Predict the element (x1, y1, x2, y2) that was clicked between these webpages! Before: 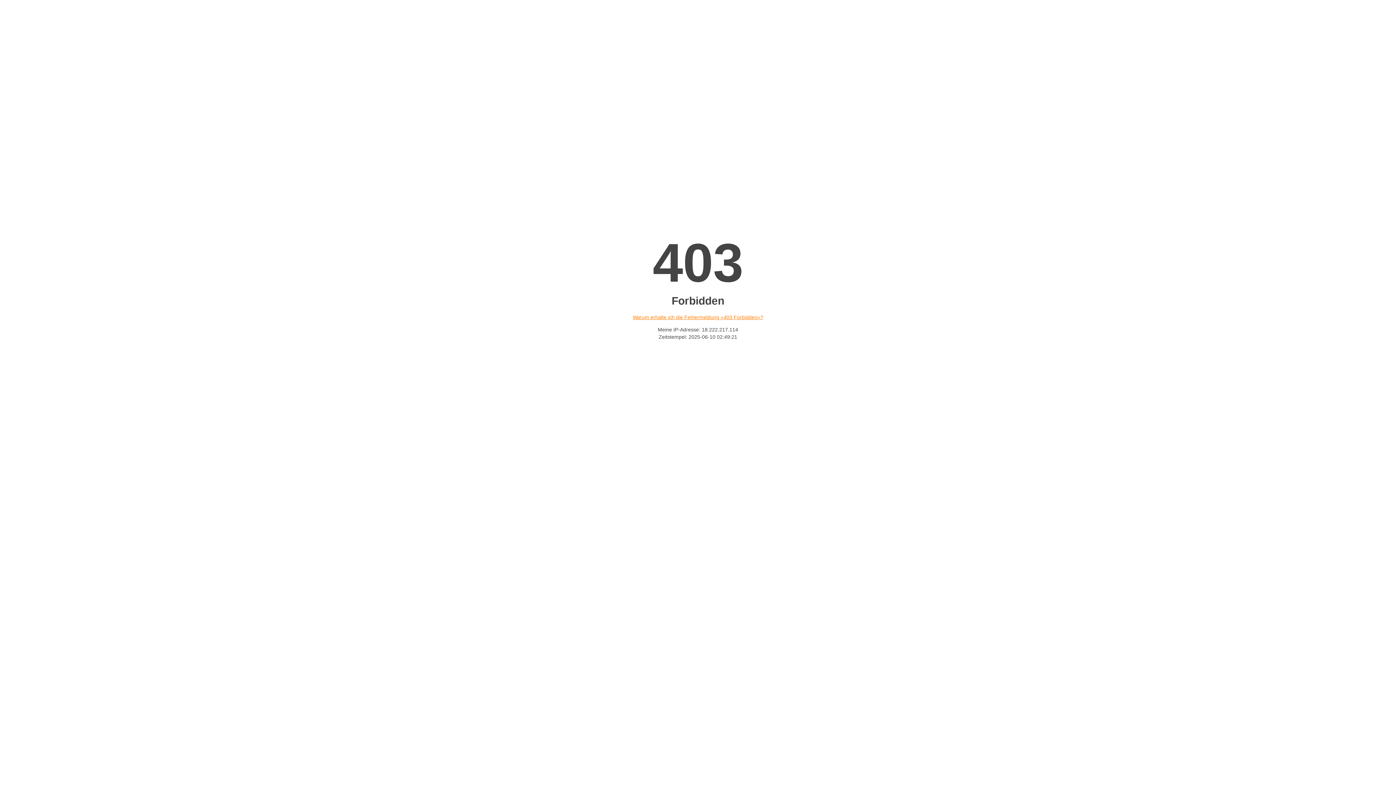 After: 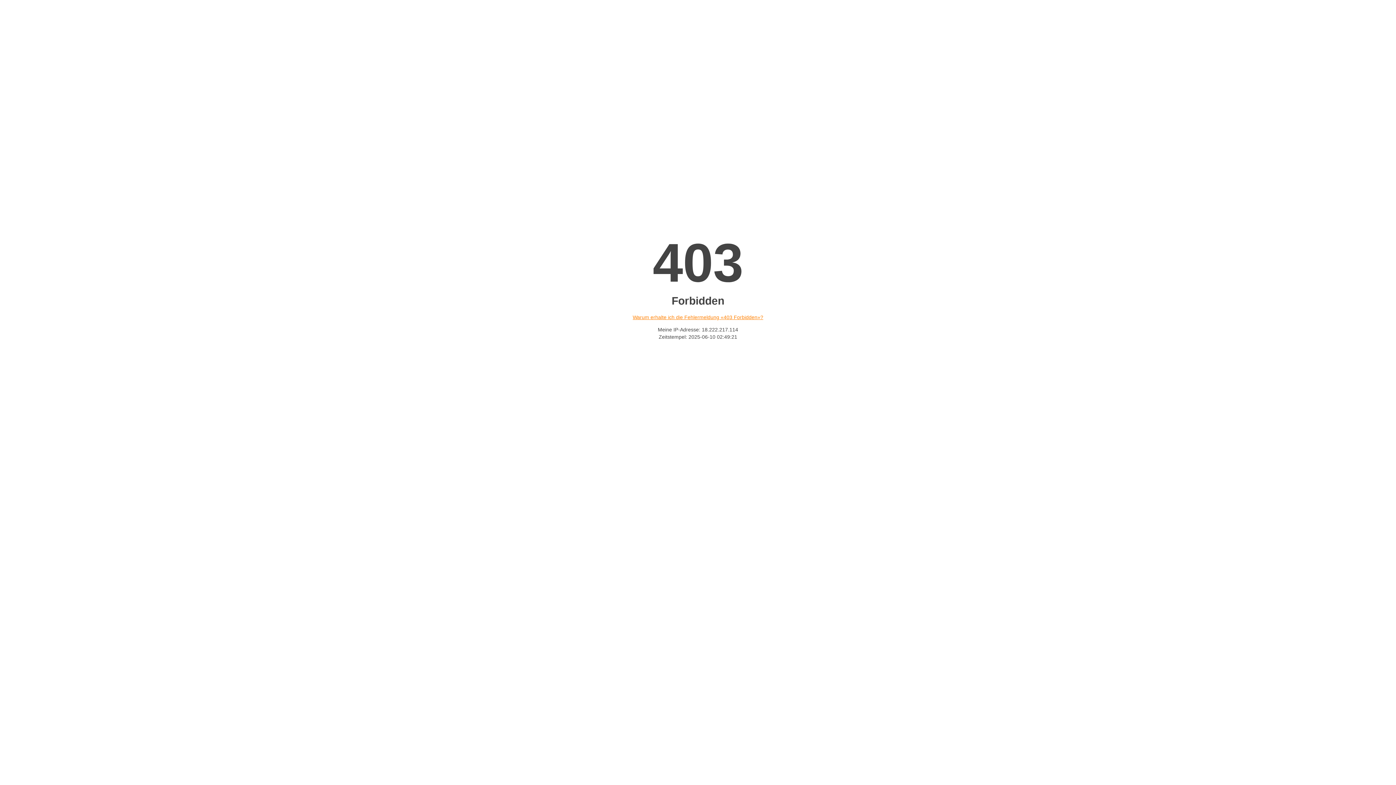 Action: bbox: (632, 314, 763, 320) label: Warum erhalte ich die Fehlermeldung «403 Forbidden»?